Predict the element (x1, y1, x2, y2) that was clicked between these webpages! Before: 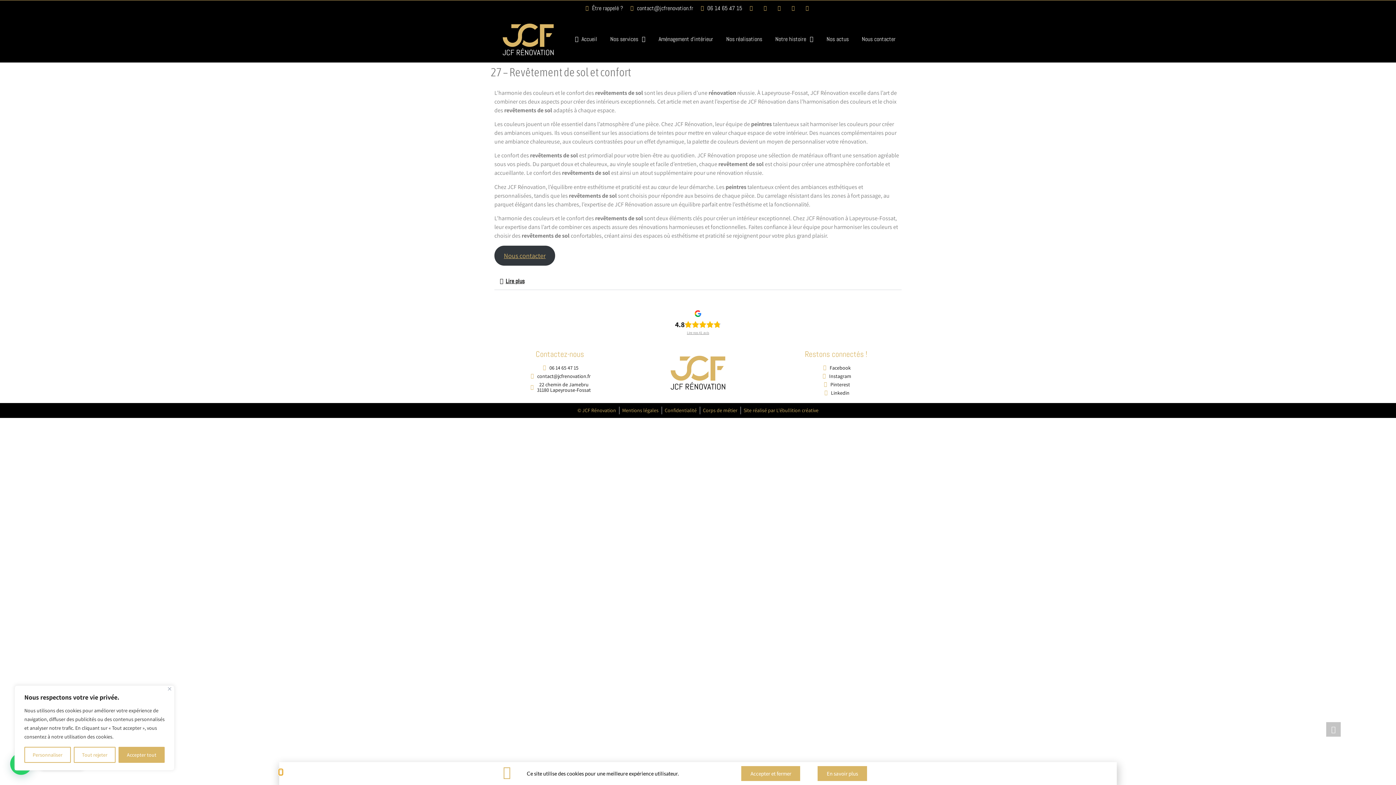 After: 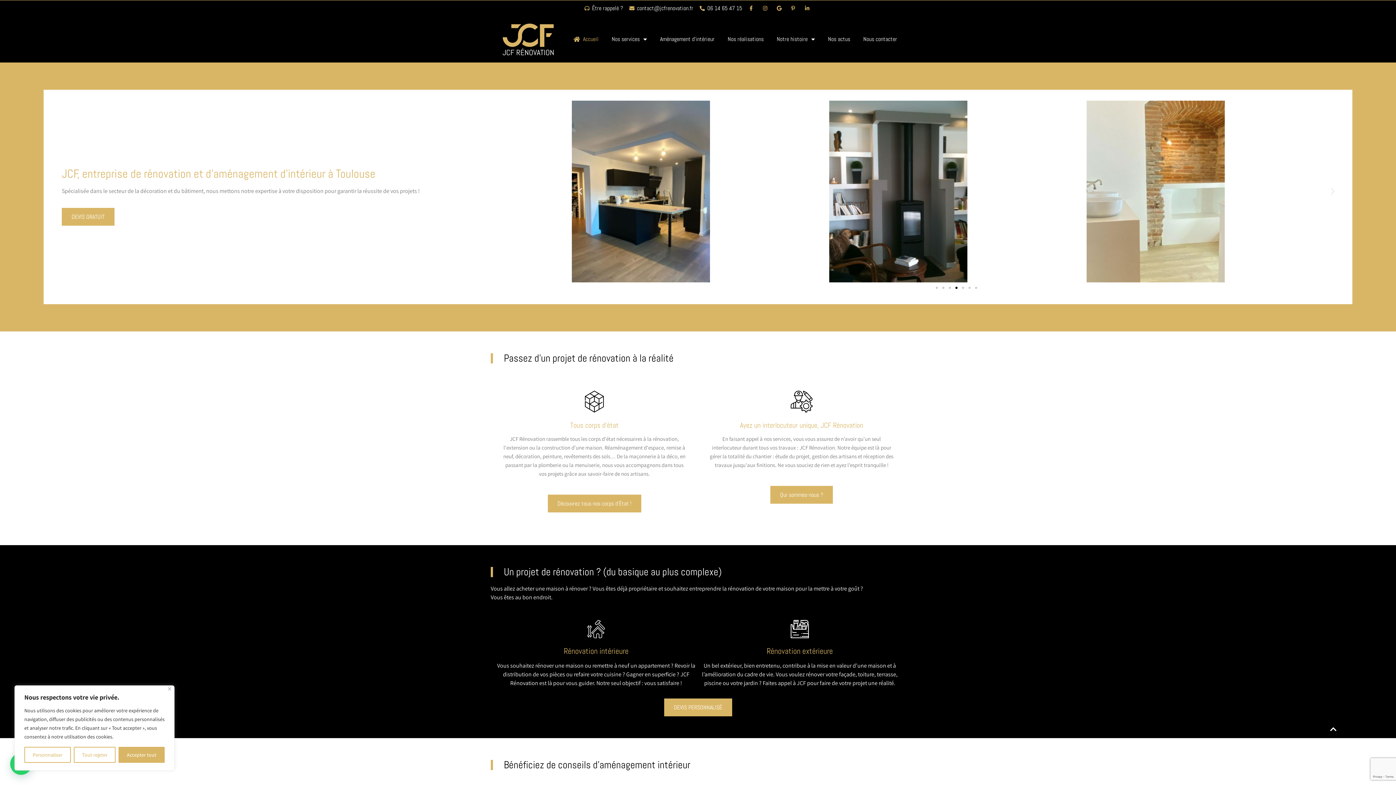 Action: bbox: (502, 23, 553, 55)